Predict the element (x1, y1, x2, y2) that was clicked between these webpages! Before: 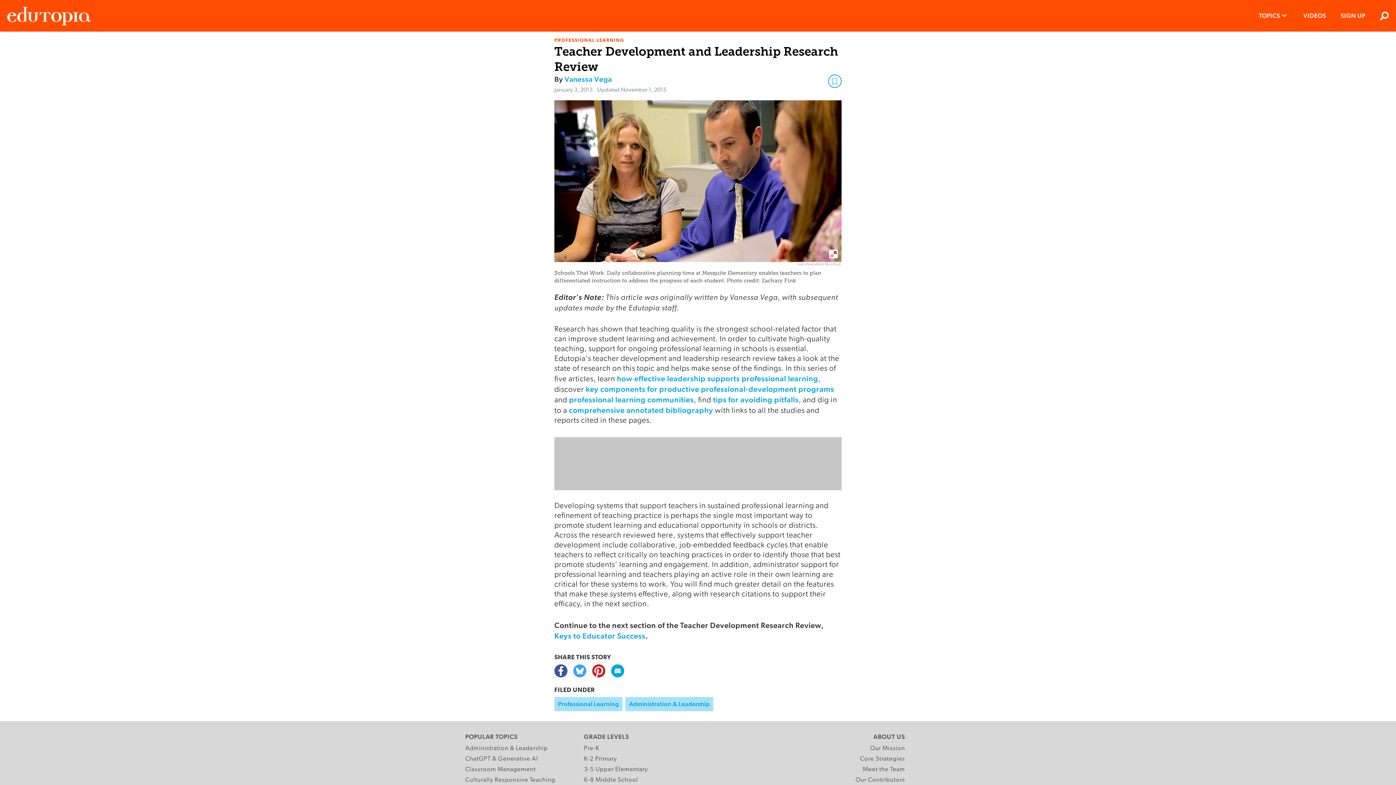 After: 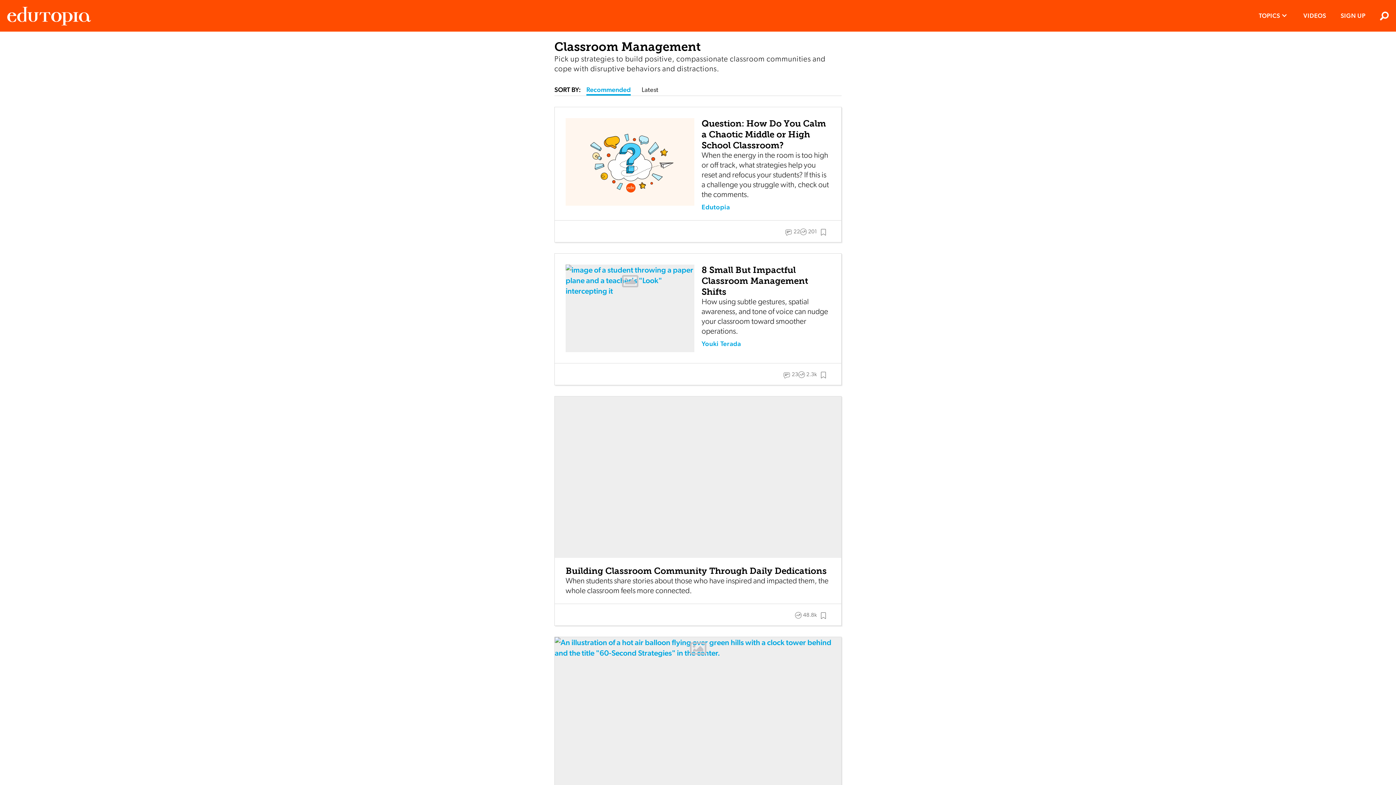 Action: bbox: (465, 765, 536, 775) label: Classroom Management